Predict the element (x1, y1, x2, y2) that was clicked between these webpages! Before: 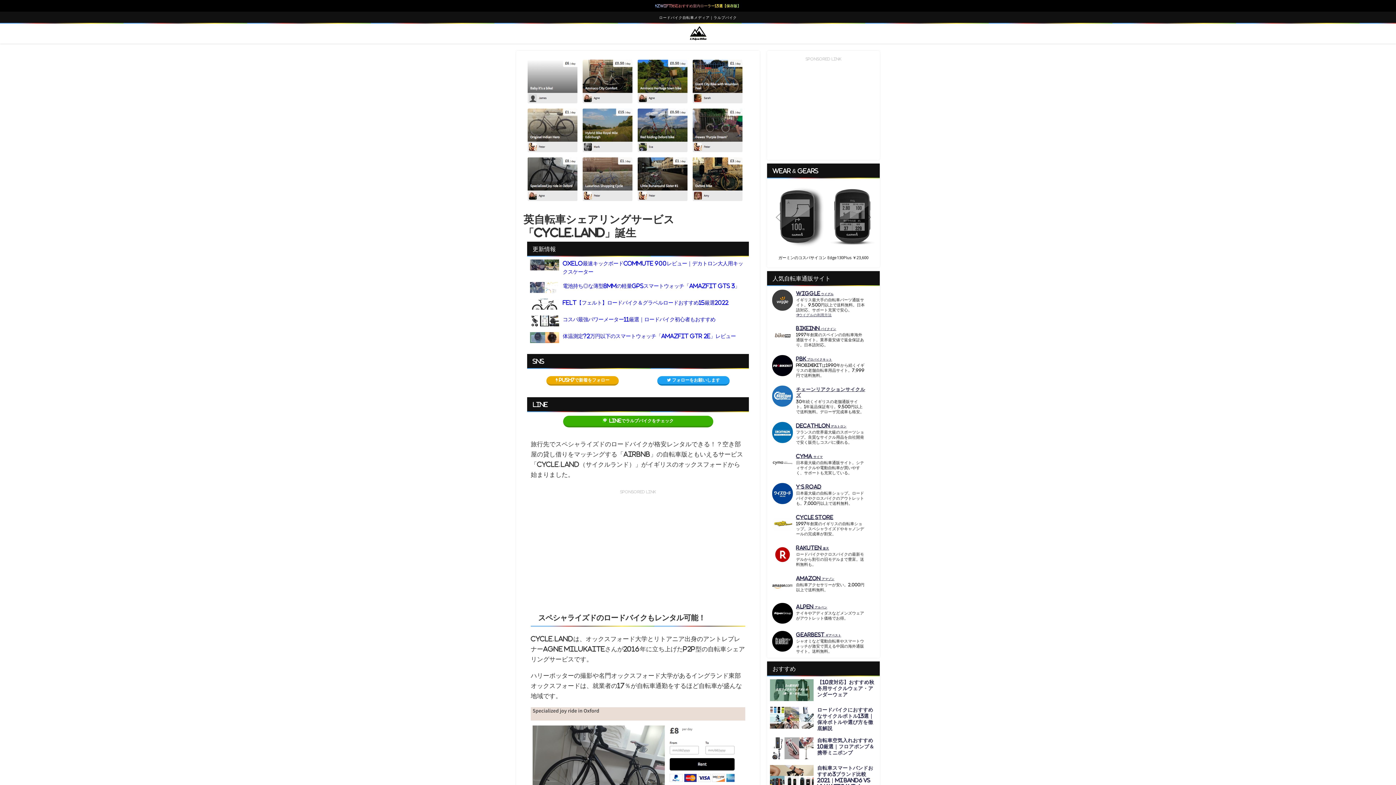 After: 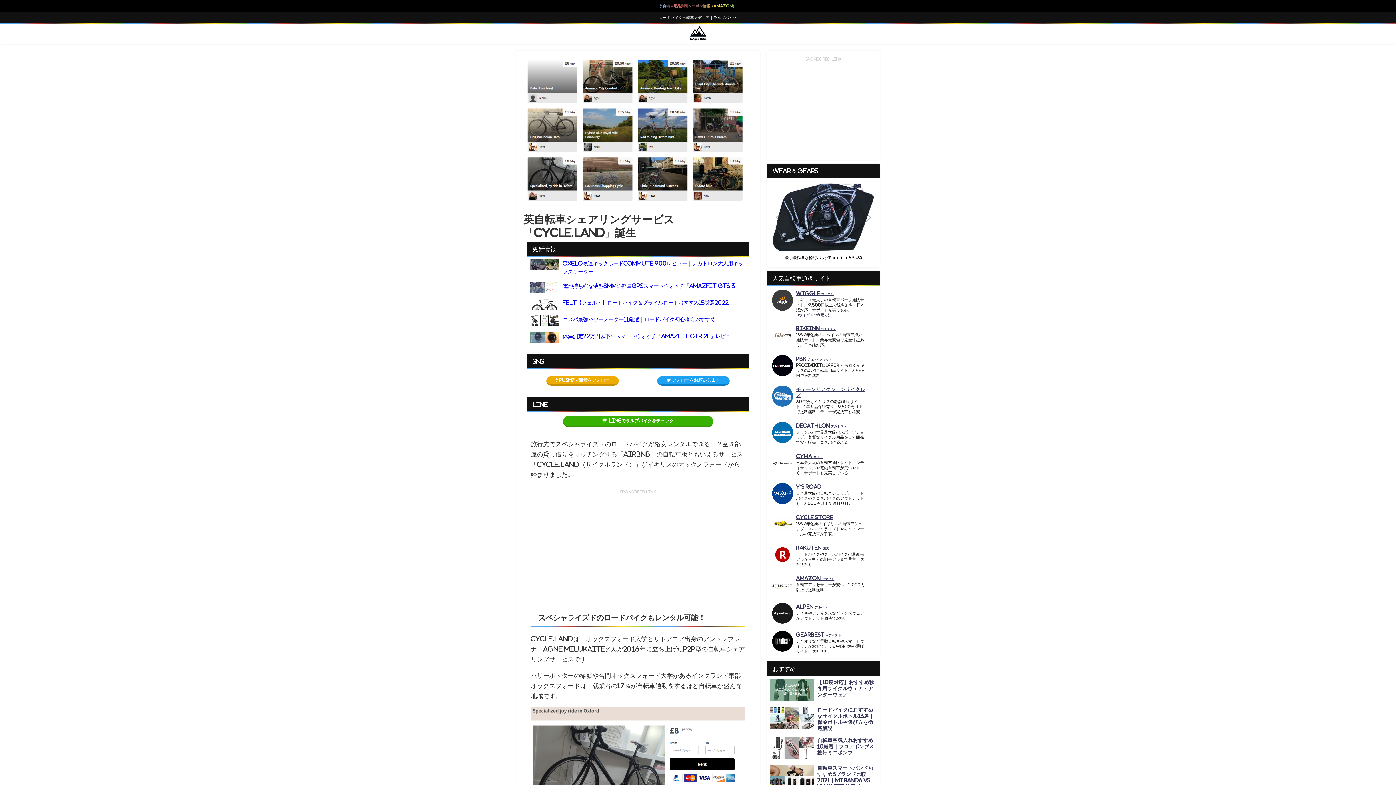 Action: bbox: (772, 603, 793, 623)